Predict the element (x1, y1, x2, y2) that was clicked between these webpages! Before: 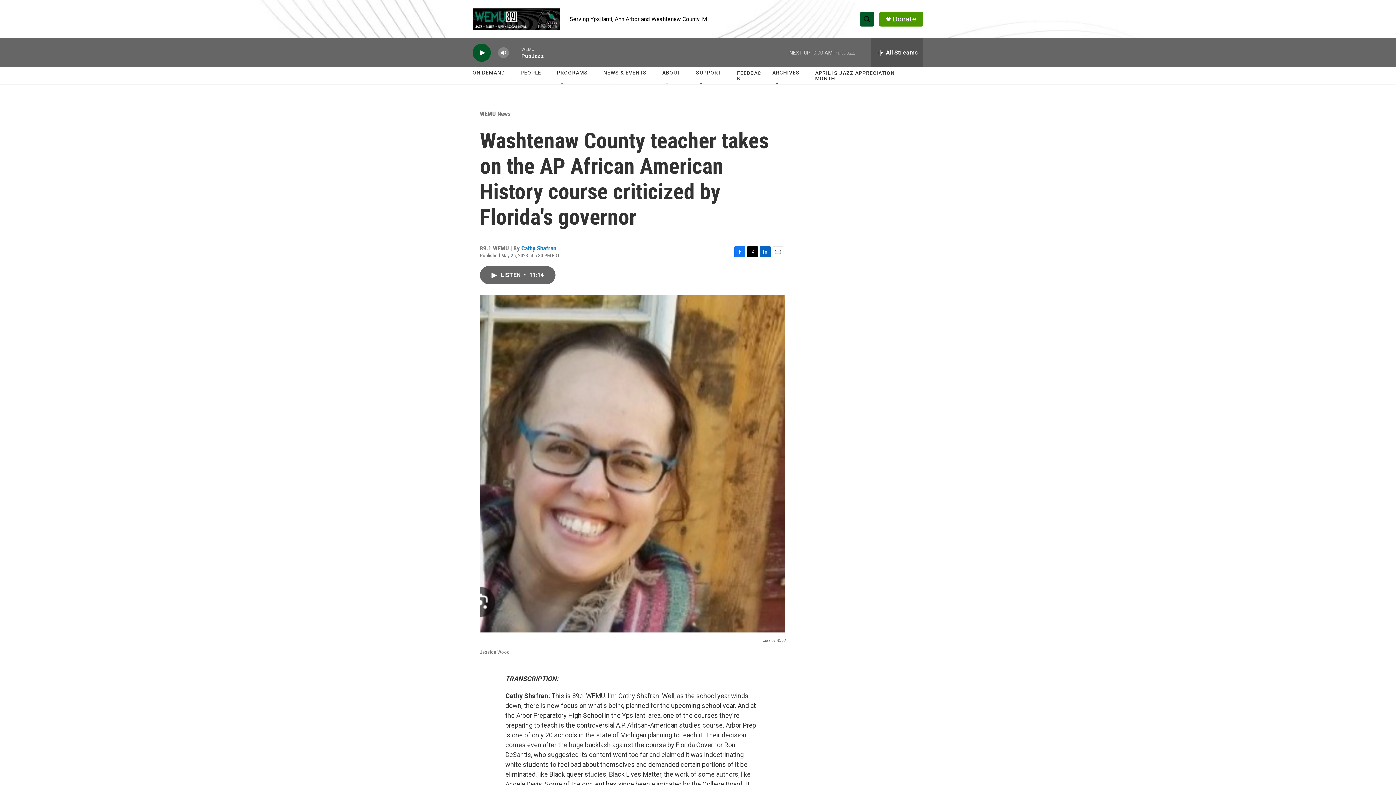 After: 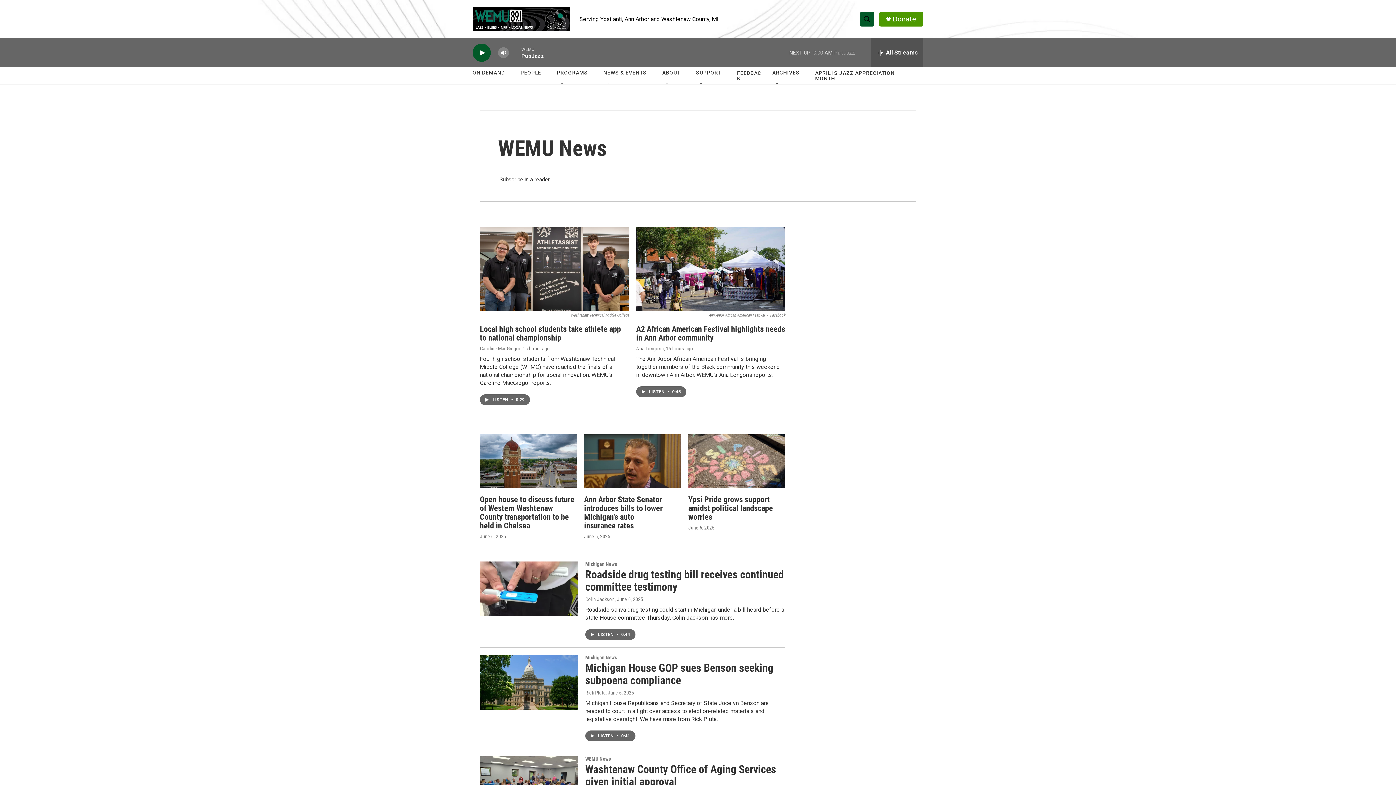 Action: label: WEMU News bbox: (480, 110, 510, 117)